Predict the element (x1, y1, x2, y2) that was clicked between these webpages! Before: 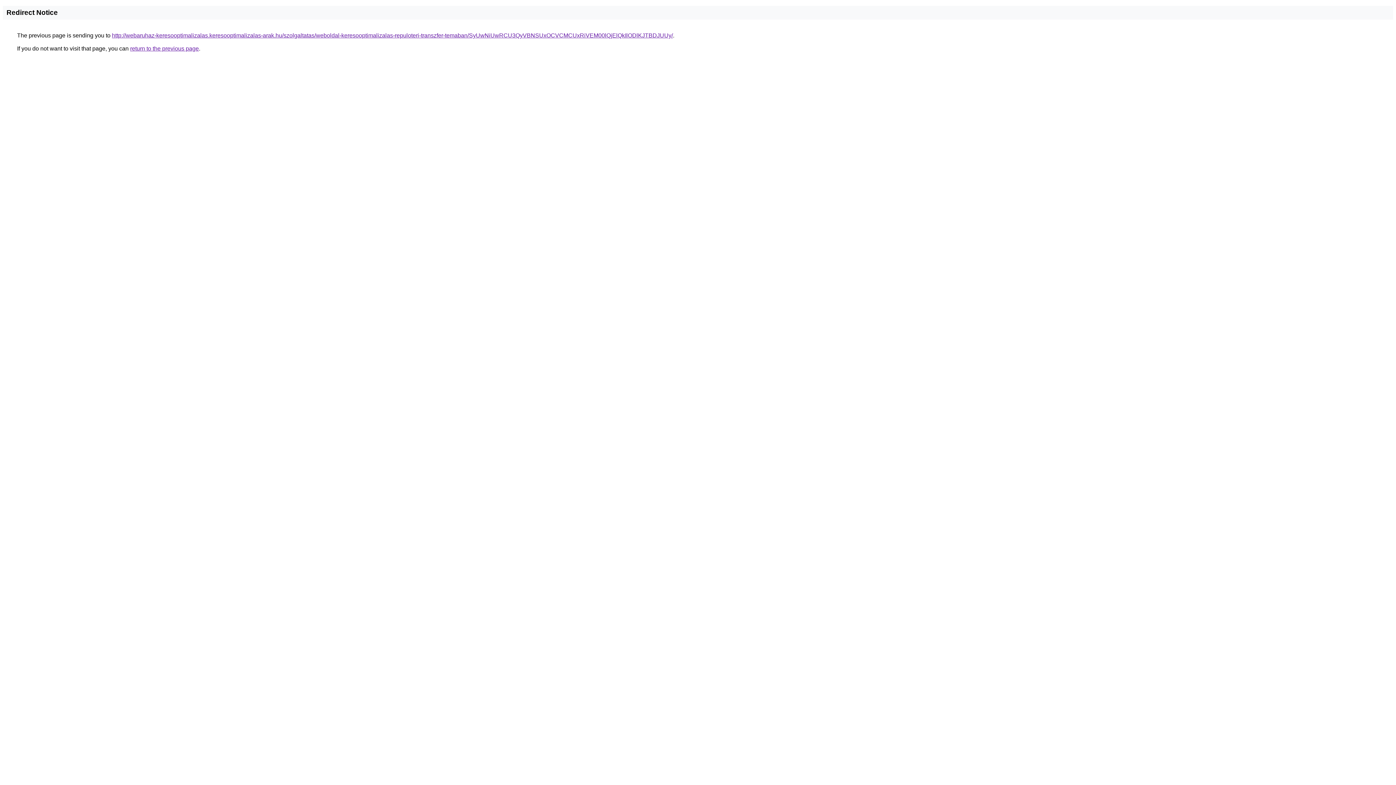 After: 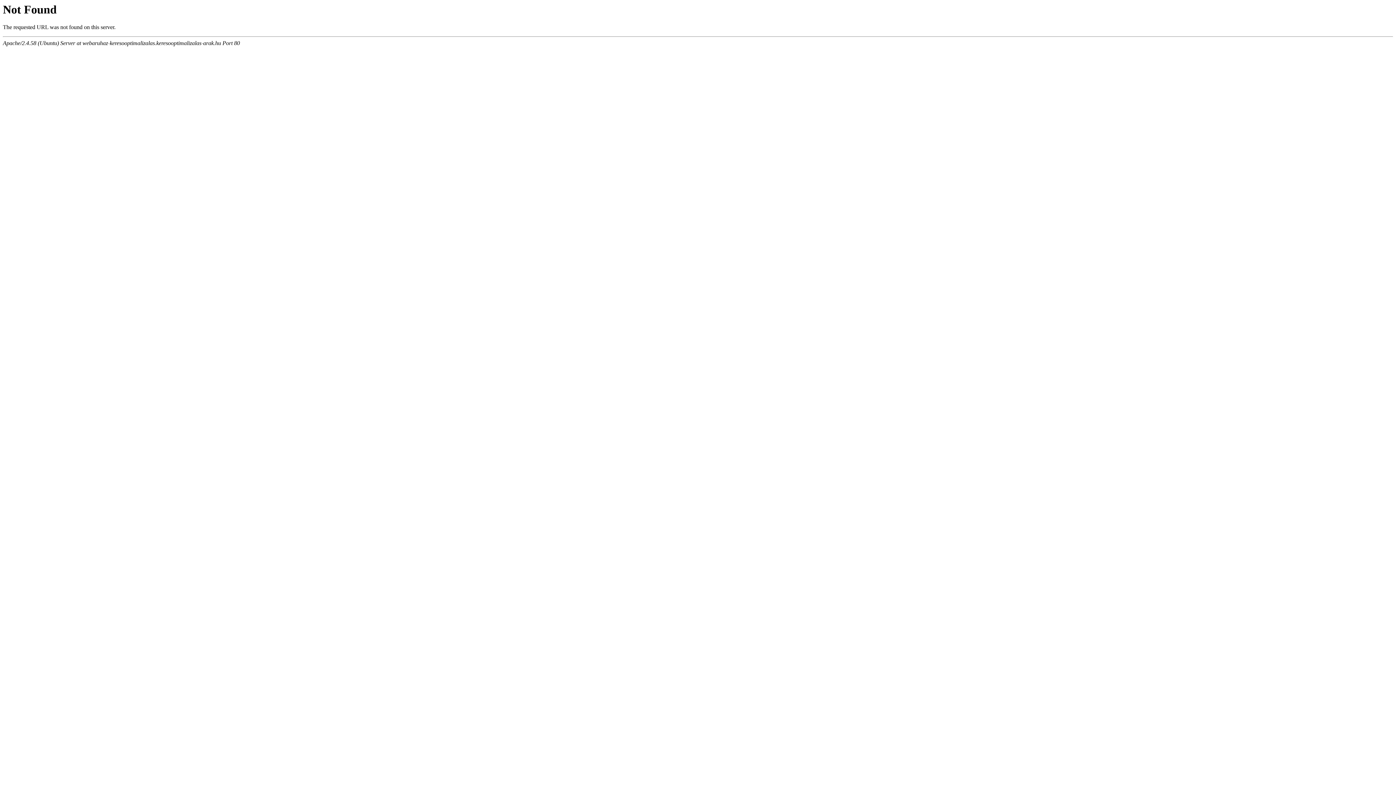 Action: label: http://webaruhaz-keresooptimalizalas.keresooptimalizalas-arak.hu/szolgaltatas/weboldal-keresooptimalizalas-repuloteri-transzfer-temaban/SyUwNiUwRCU3QyVBNSUxOCVCMCUxRiVEM00lQjElQkIlODlKJTBDJUUy/ bbox: (112, 32, 673, 38)